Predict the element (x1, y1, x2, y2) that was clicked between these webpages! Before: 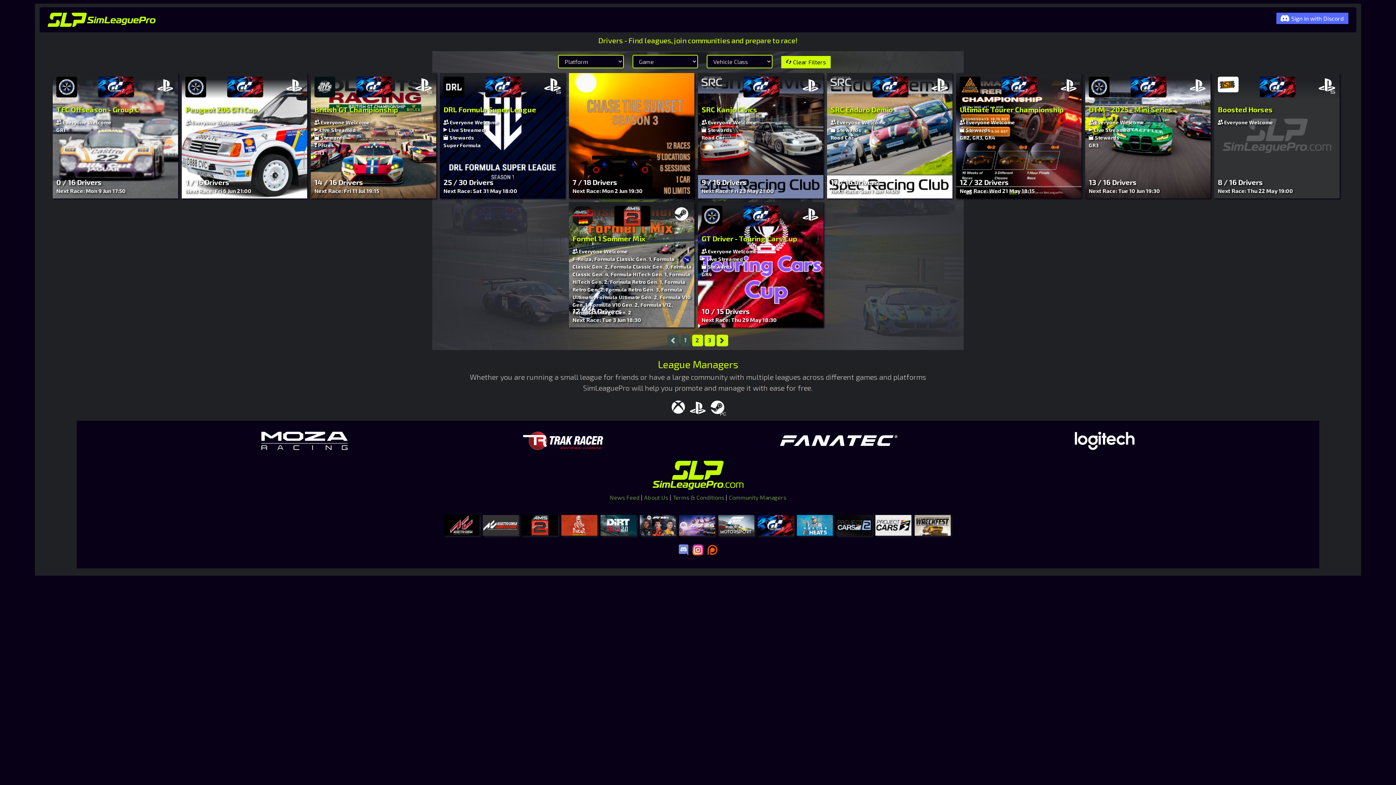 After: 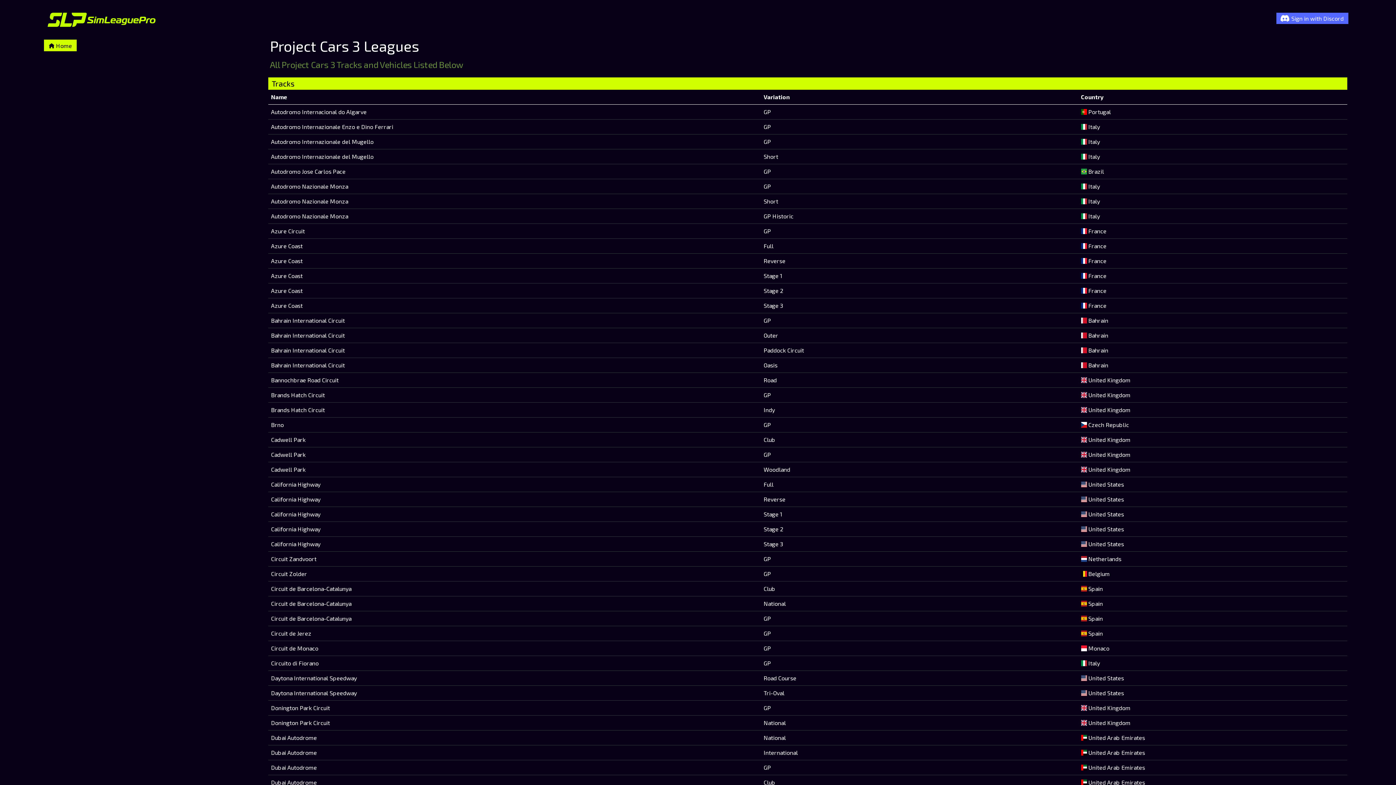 Action: bbox: (875, 519, 914, 526) label:  